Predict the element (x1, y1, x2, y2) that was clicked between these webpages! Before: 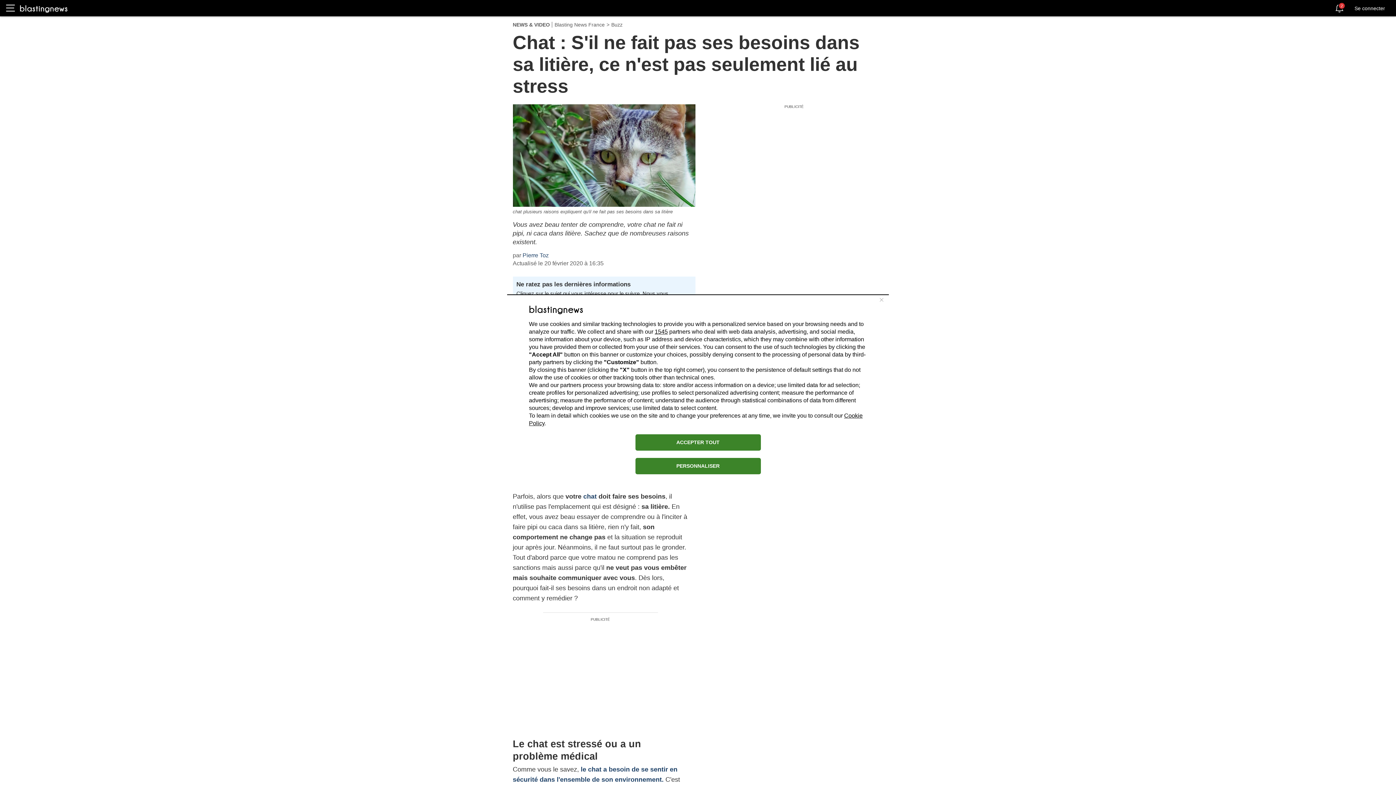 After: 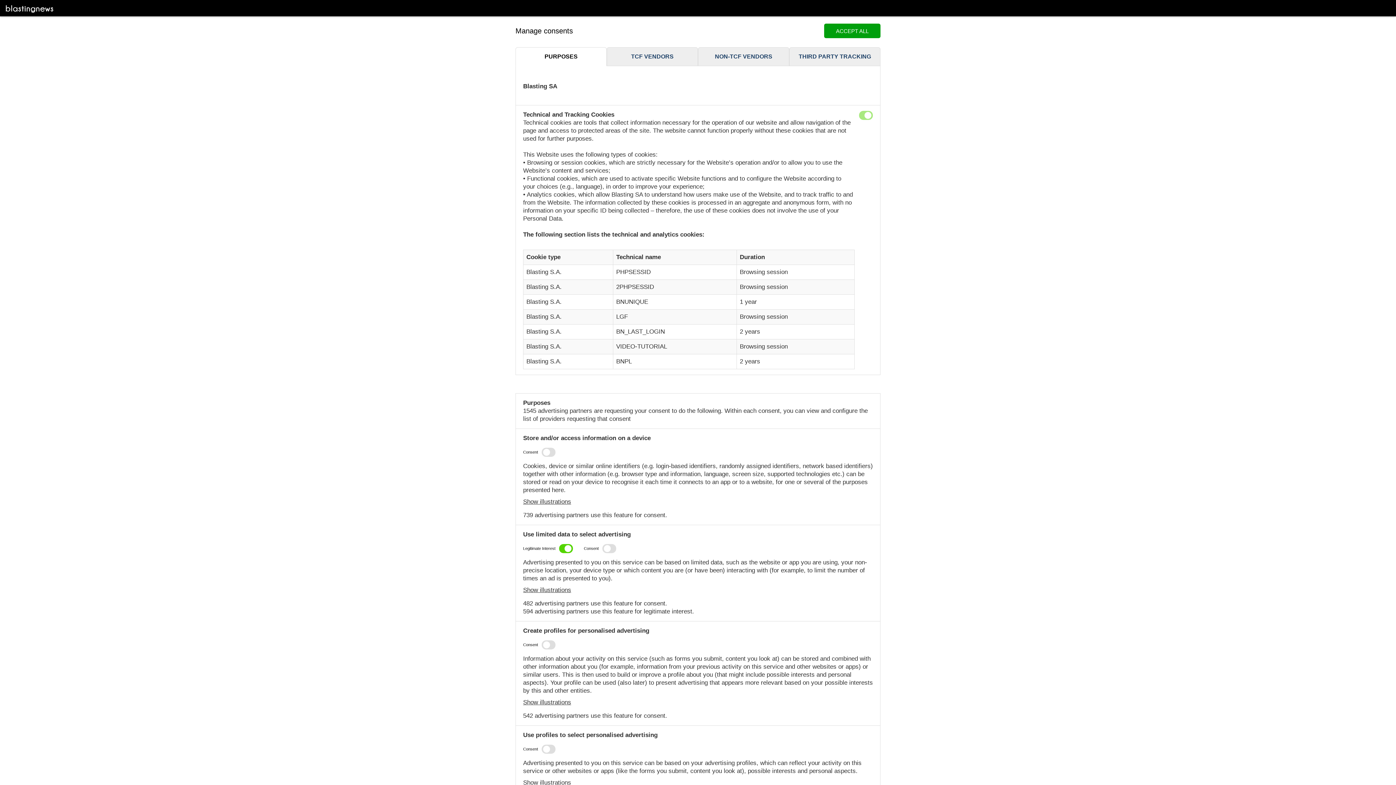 Action: label: PERSONNALISER bbox: (635, 458, 760, 474)